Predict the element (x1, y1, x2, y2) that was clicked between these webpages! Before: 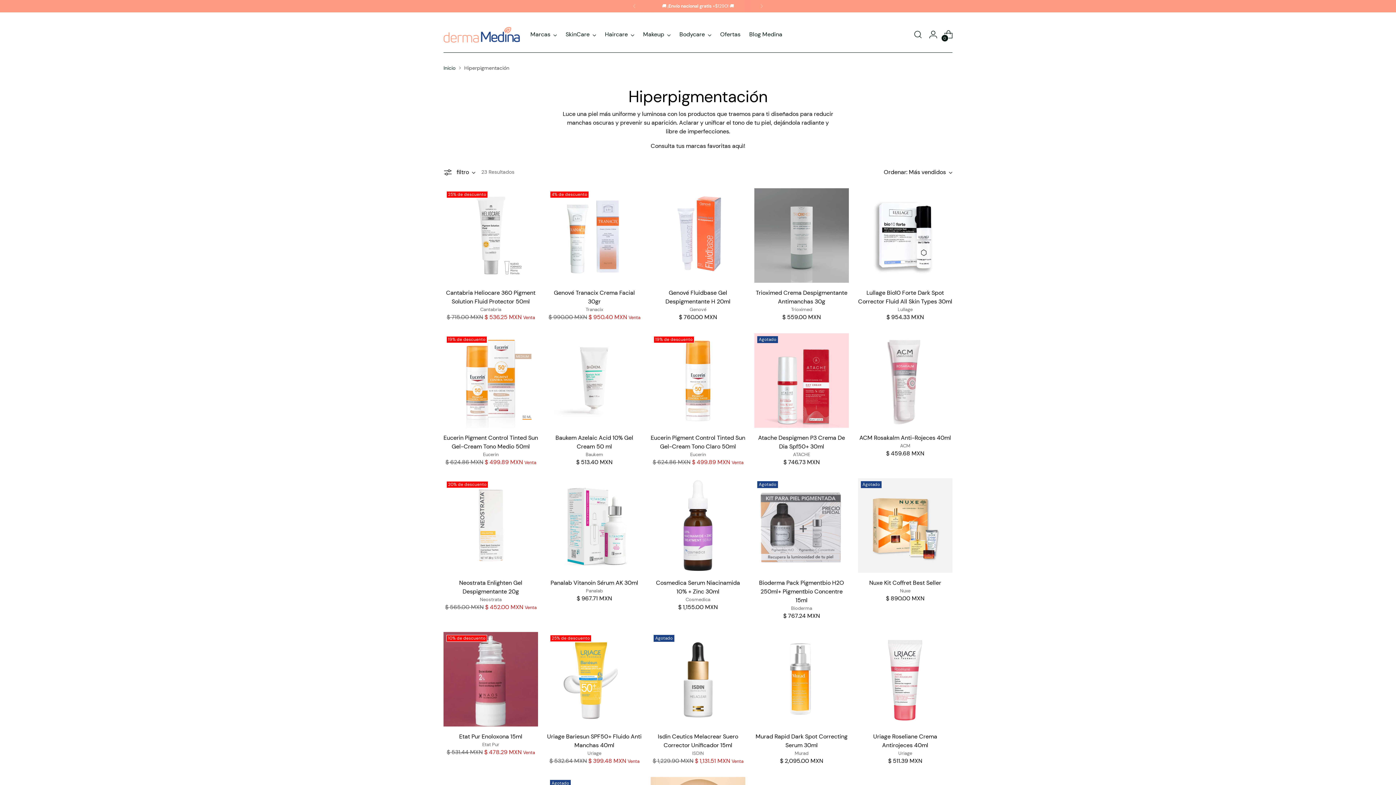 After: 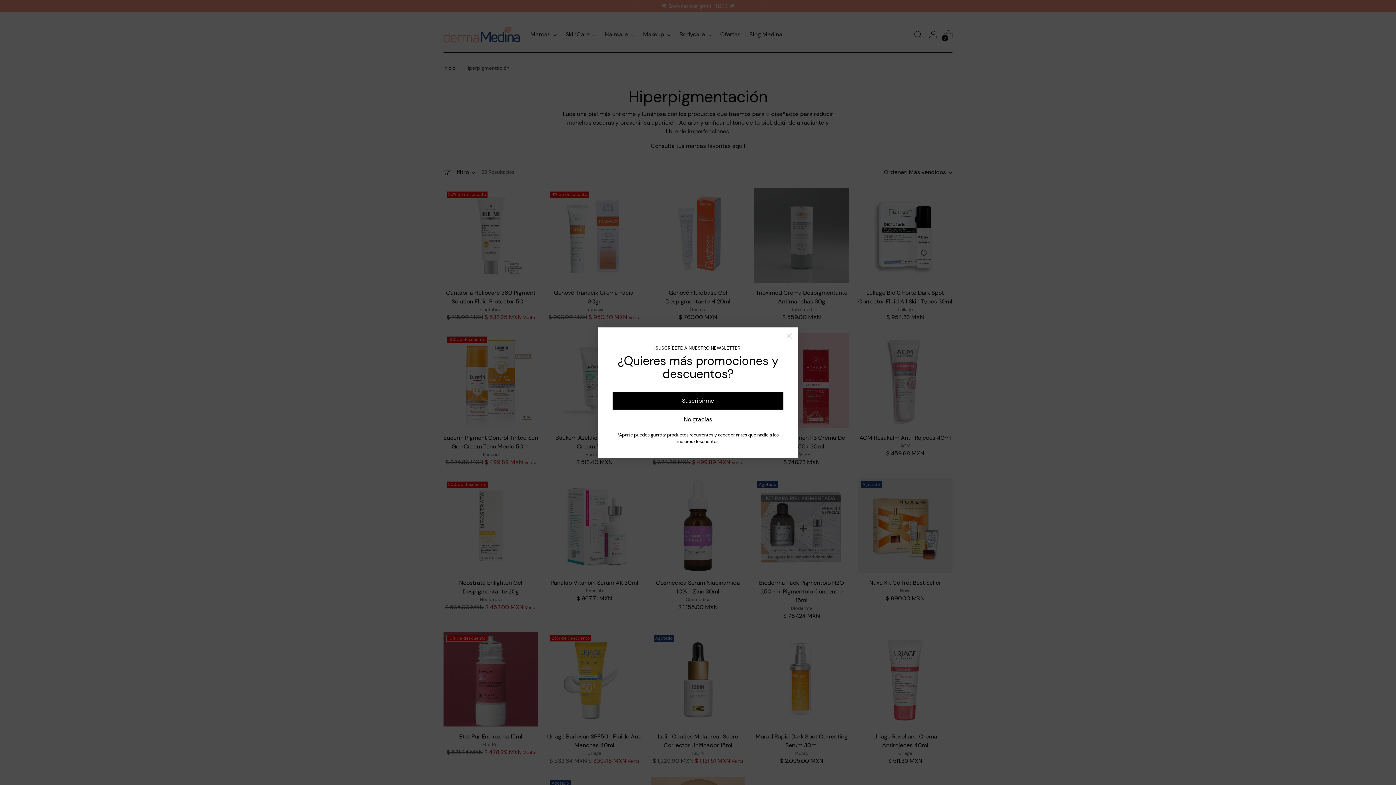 Action: bbox: (530, 26, 557, 42) label: Marcas